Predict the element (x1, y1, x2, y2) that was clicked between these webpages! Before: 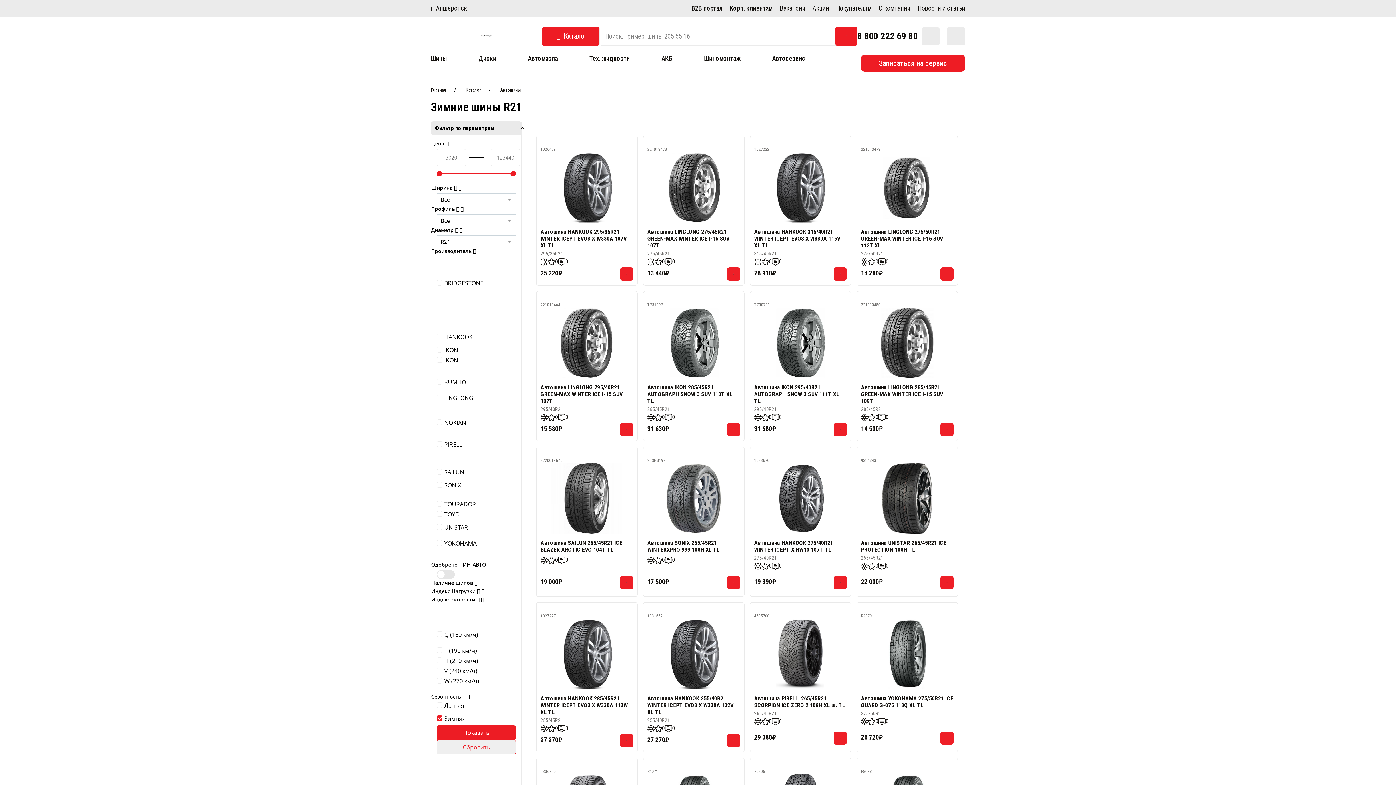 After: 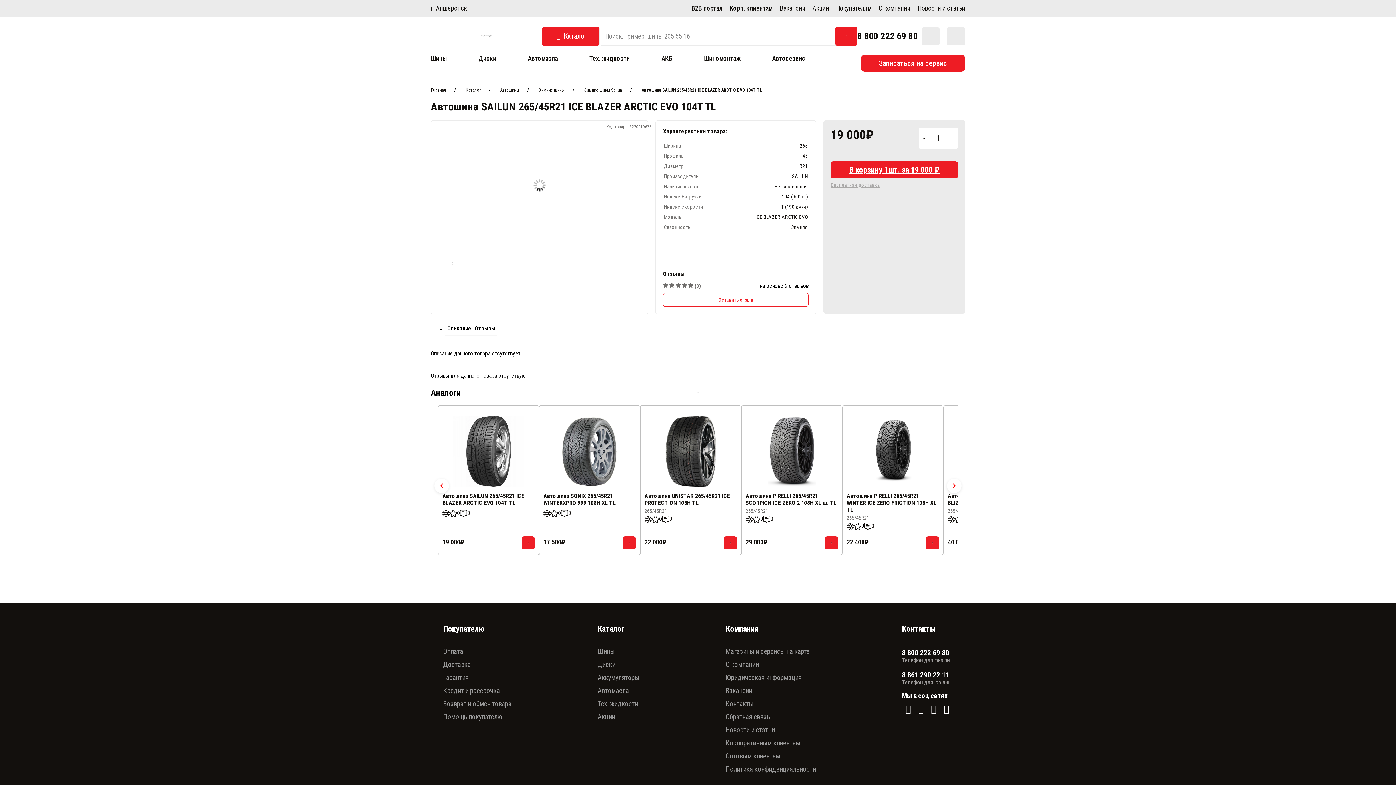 Action: bbox: (540, 463, 633, 534)